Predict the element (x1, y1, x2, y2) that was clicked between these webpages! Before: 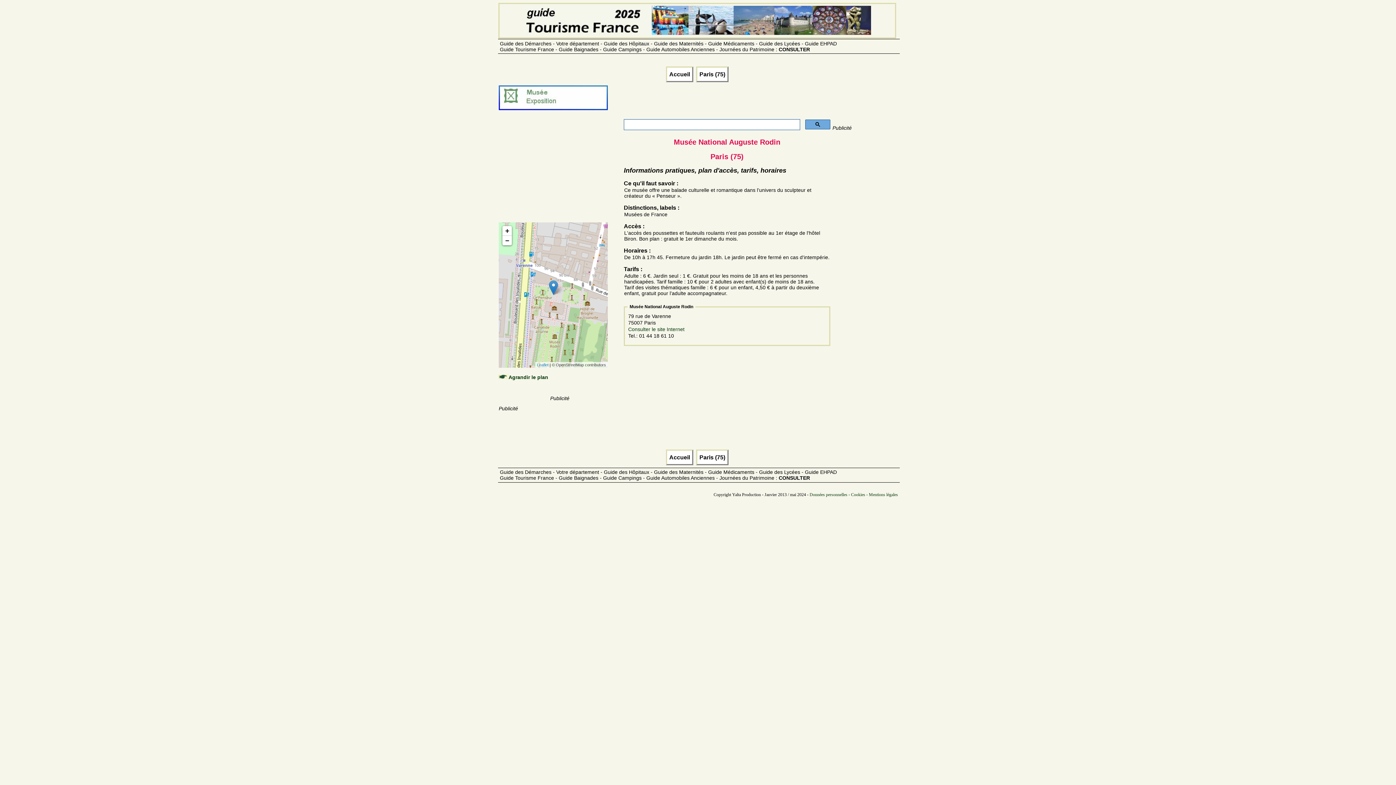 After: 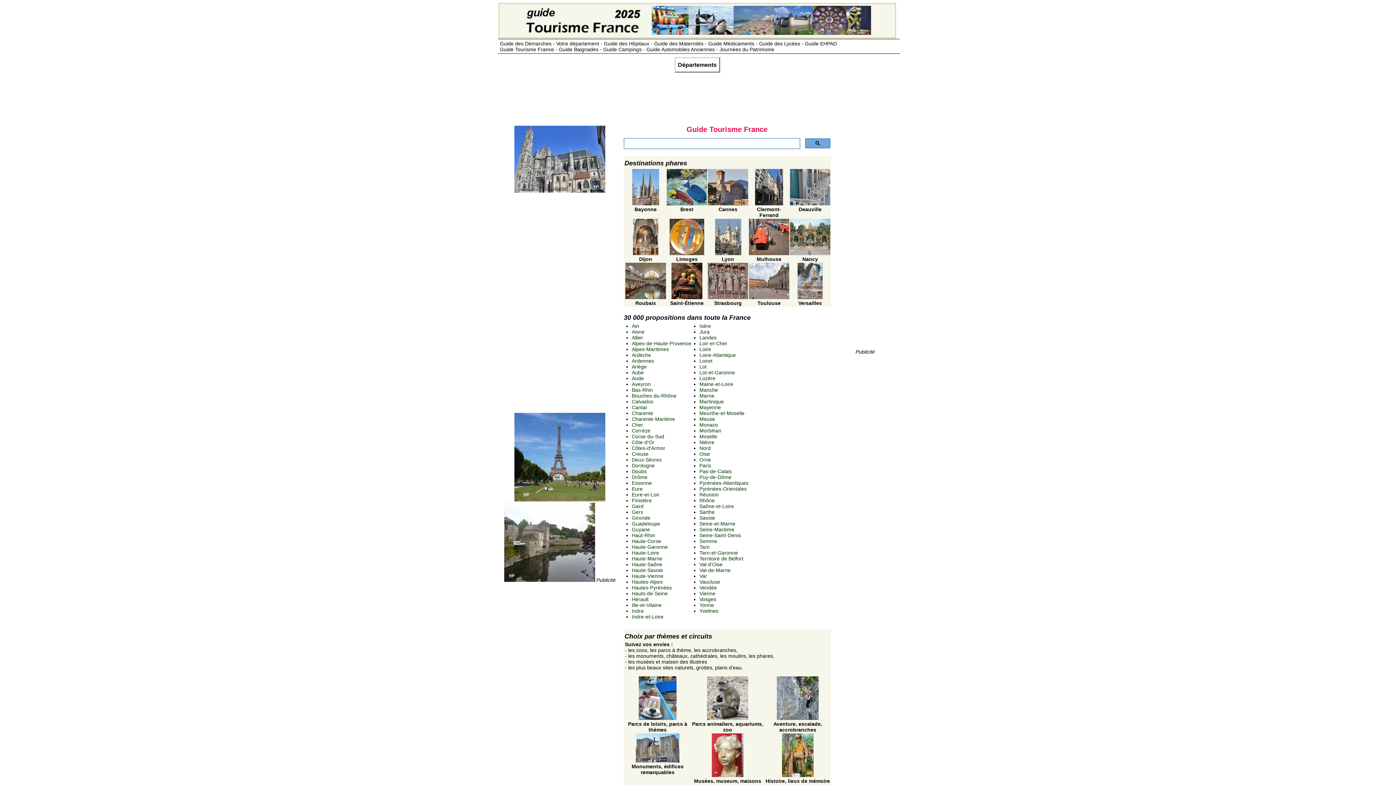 Action: bbox: (666, 449, 693, 465) label: Accueil